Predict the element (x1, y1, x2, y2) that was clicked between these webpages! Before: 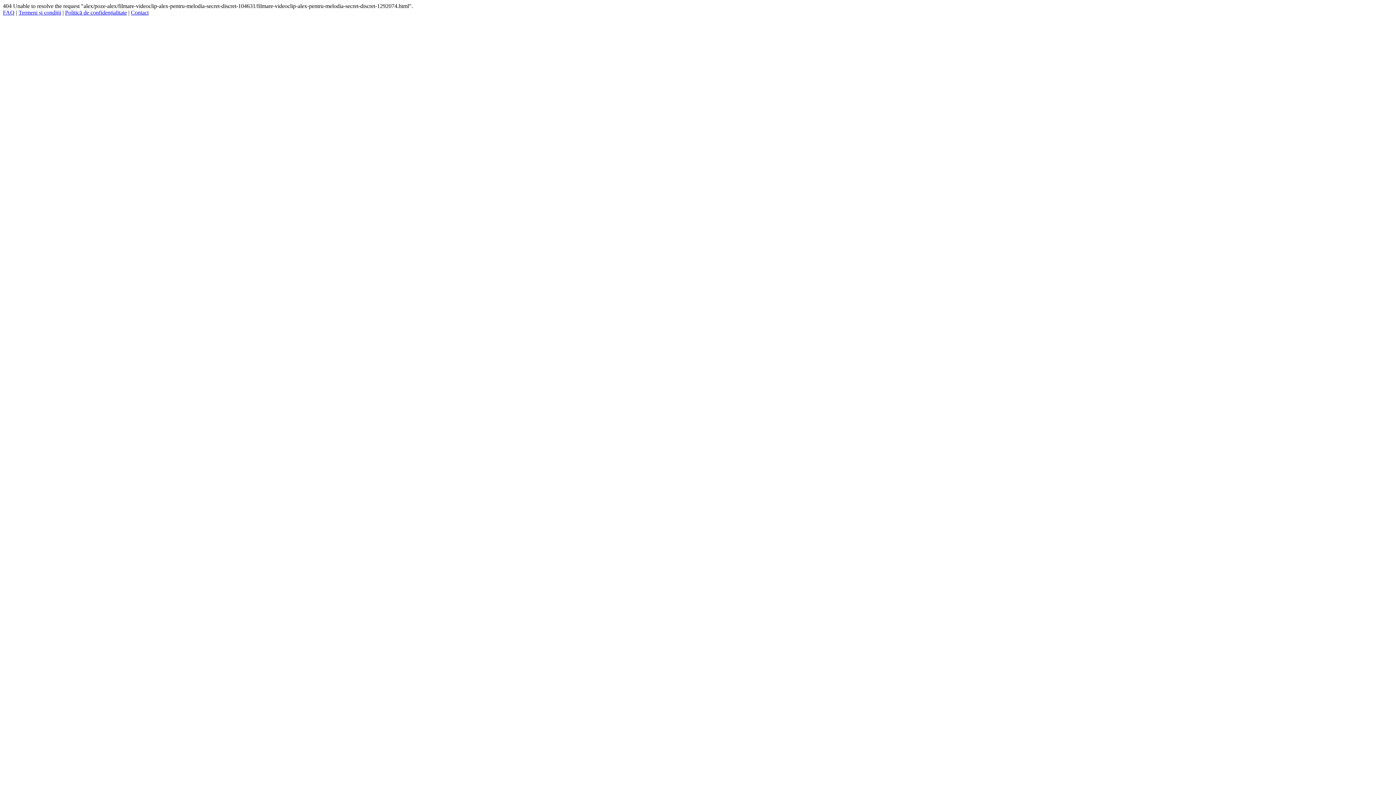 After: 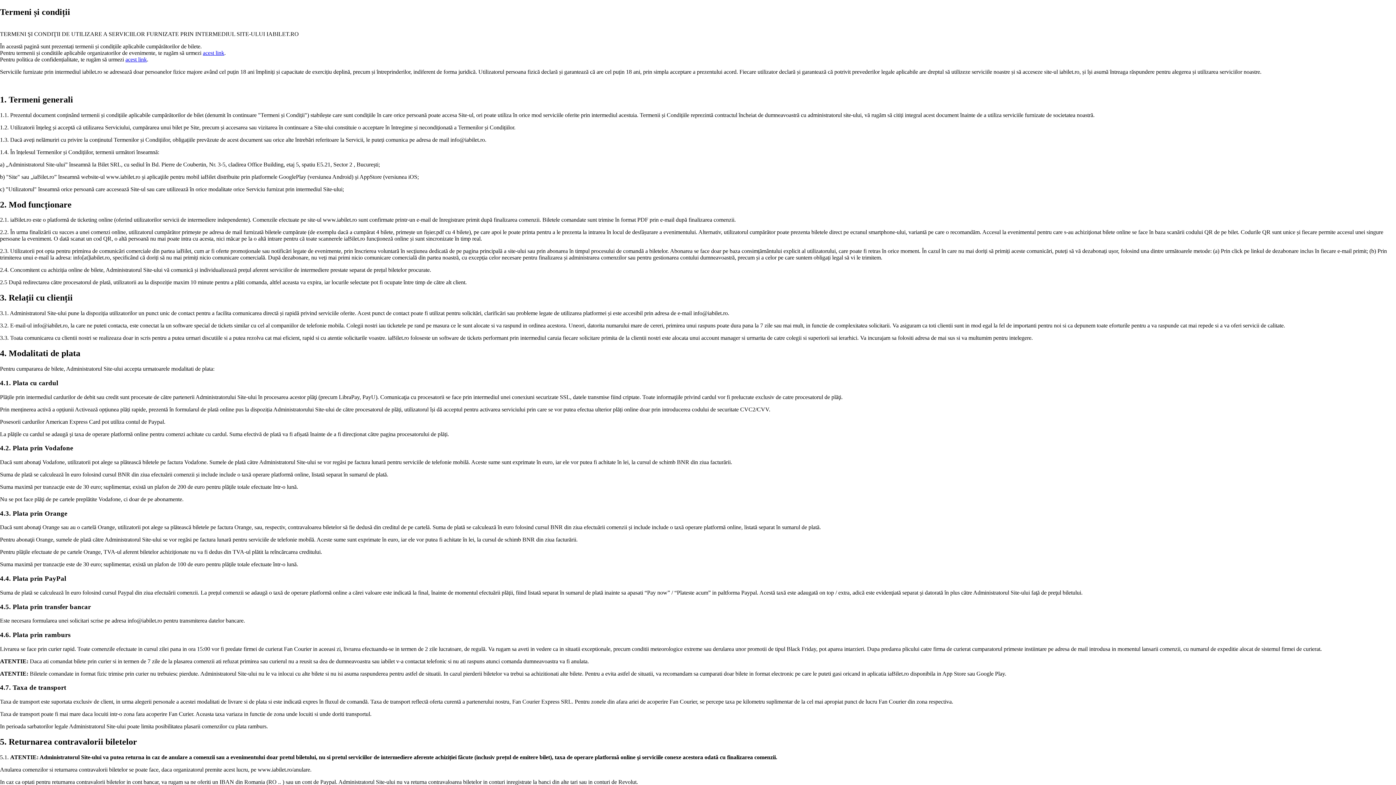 Action: bbox: (18, 9, 61, 15) label: Termeni și condiții